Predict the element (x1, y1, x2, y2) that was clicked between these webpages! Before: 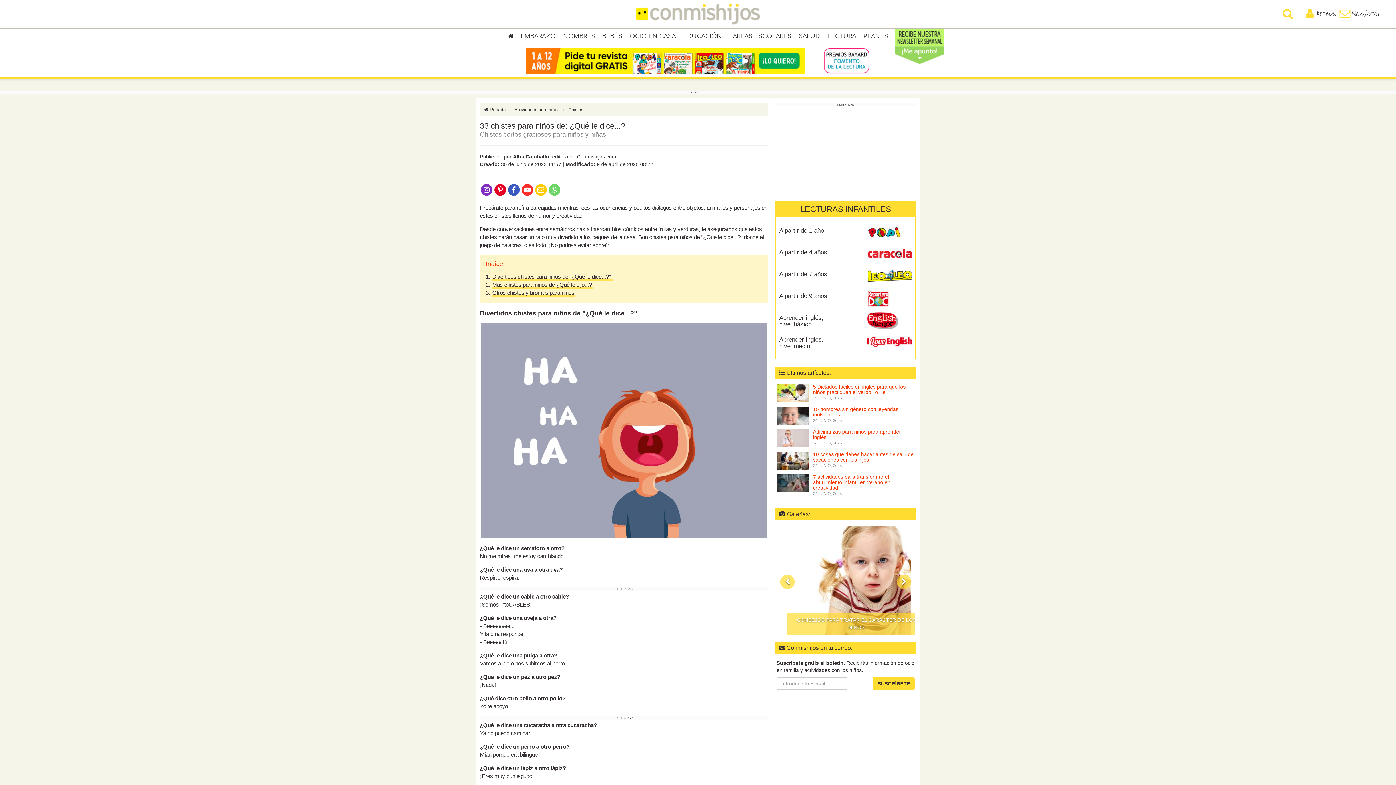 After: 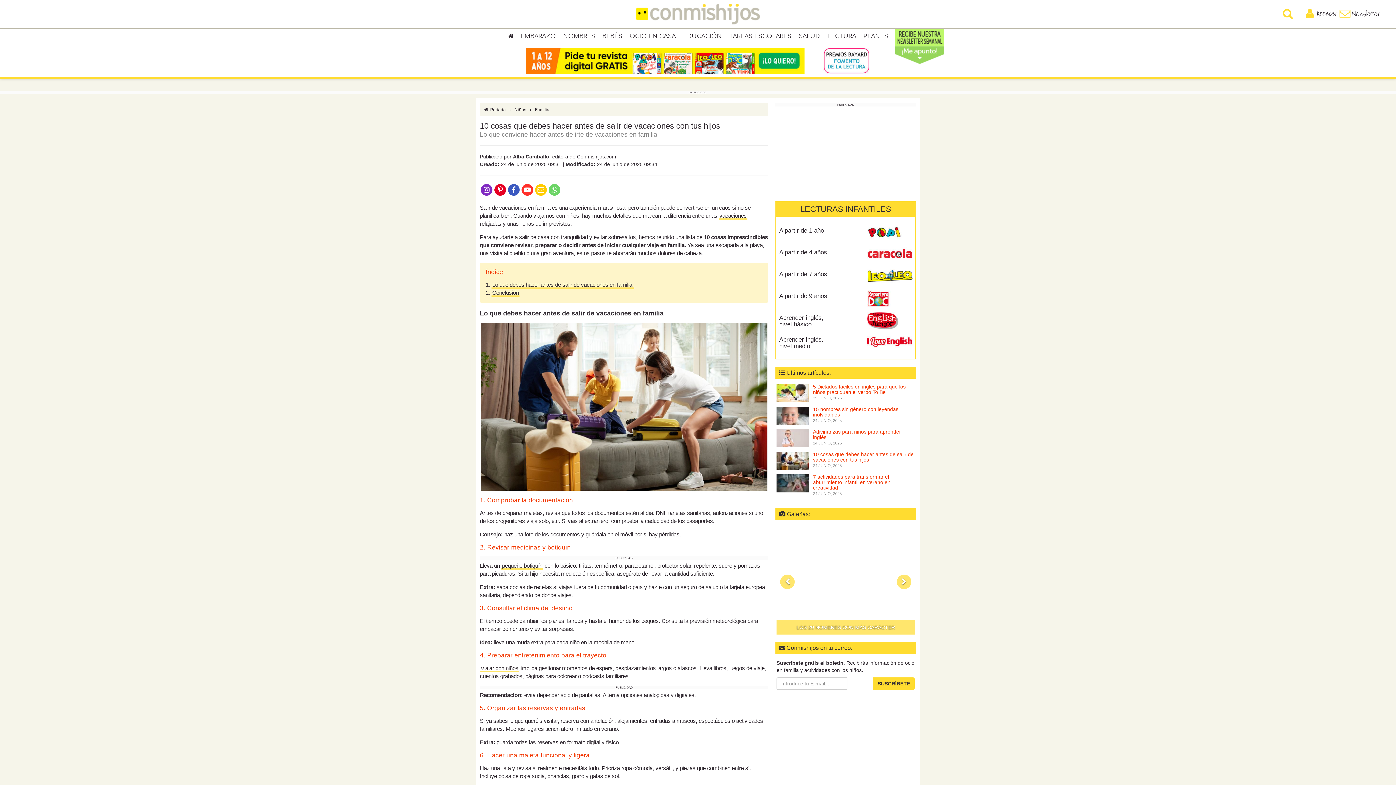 Action: label: 10 cosas que debes hacer antes de salir de vacaciones con tus hijos bbox: (813, 451, 913, 462)